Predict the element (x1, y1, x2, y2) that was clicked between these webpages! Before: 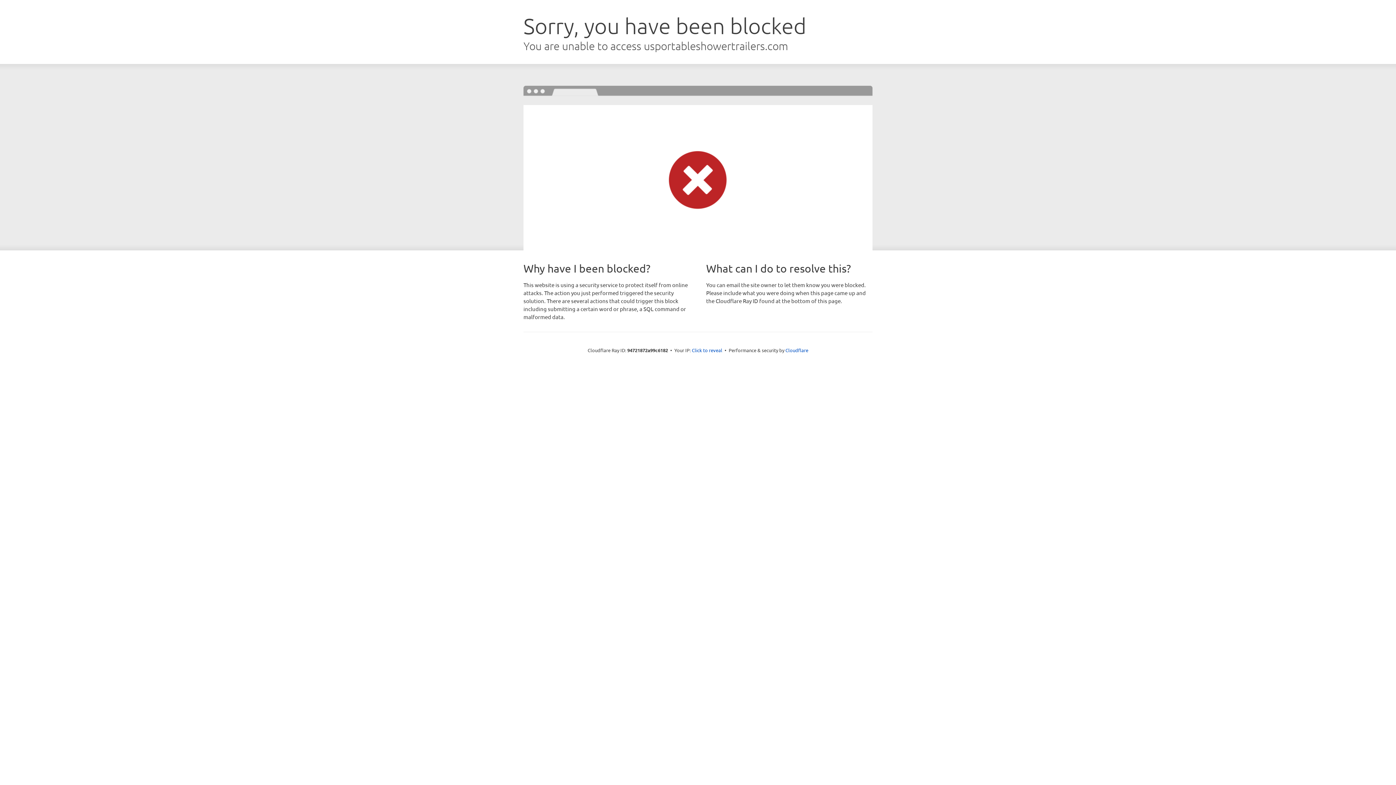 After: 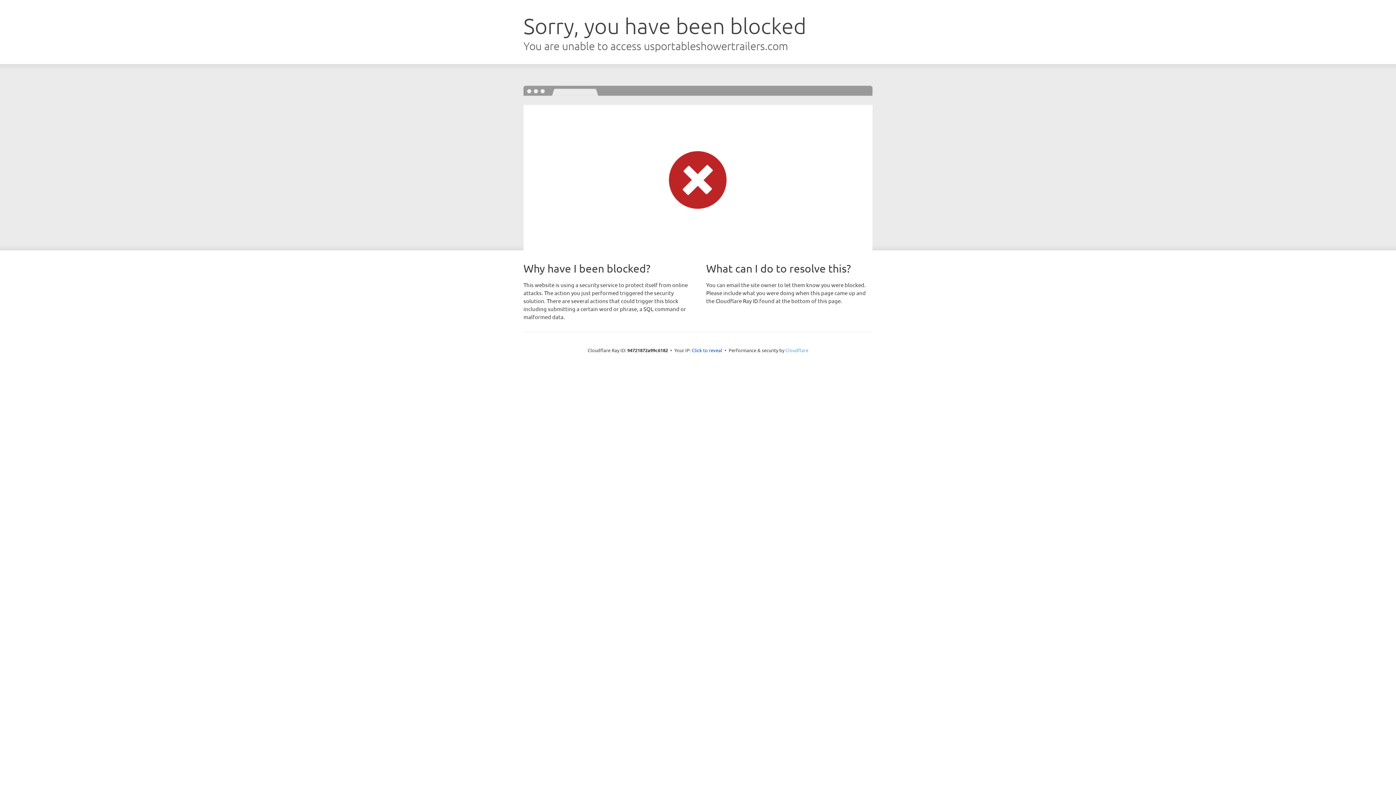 Action: bbox: (785, 347, 808, 353) label: Cloudflare